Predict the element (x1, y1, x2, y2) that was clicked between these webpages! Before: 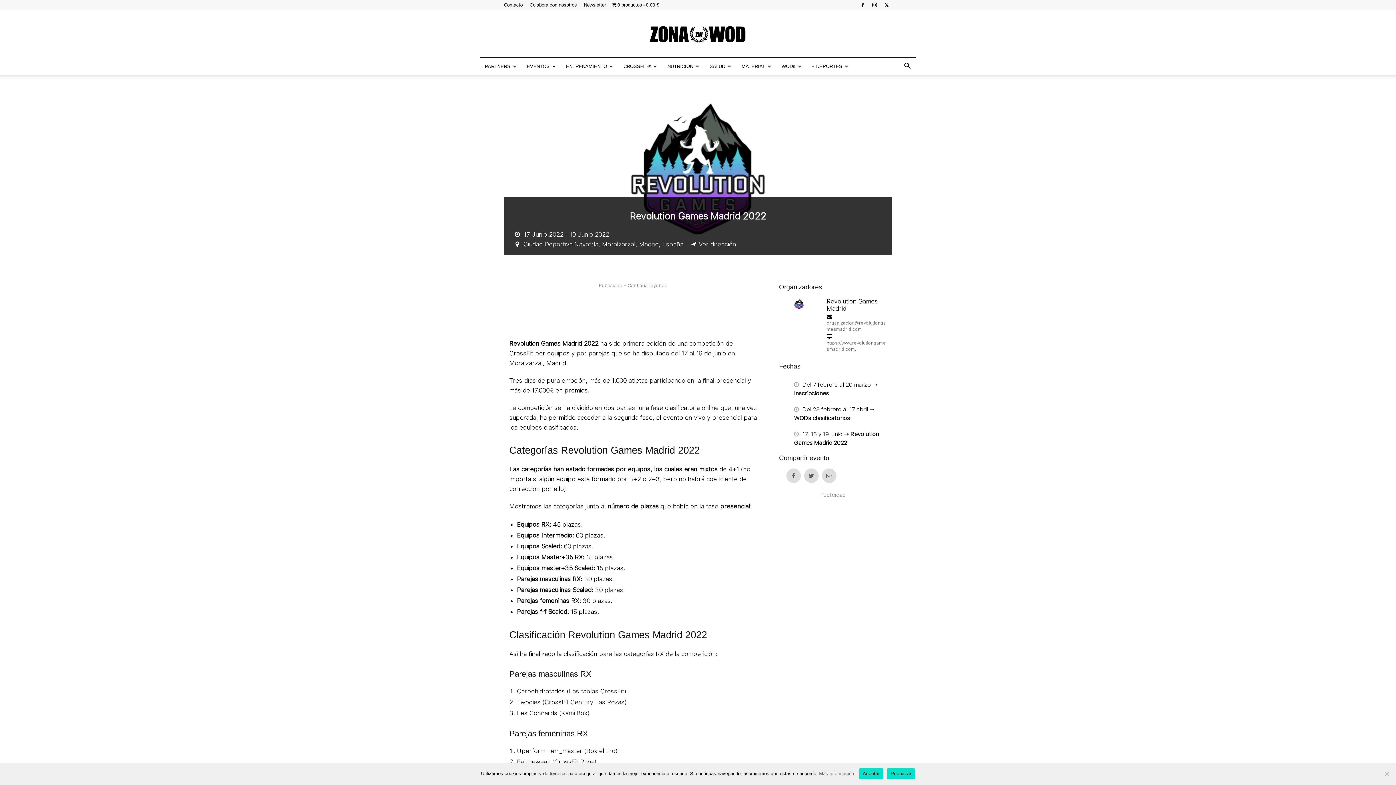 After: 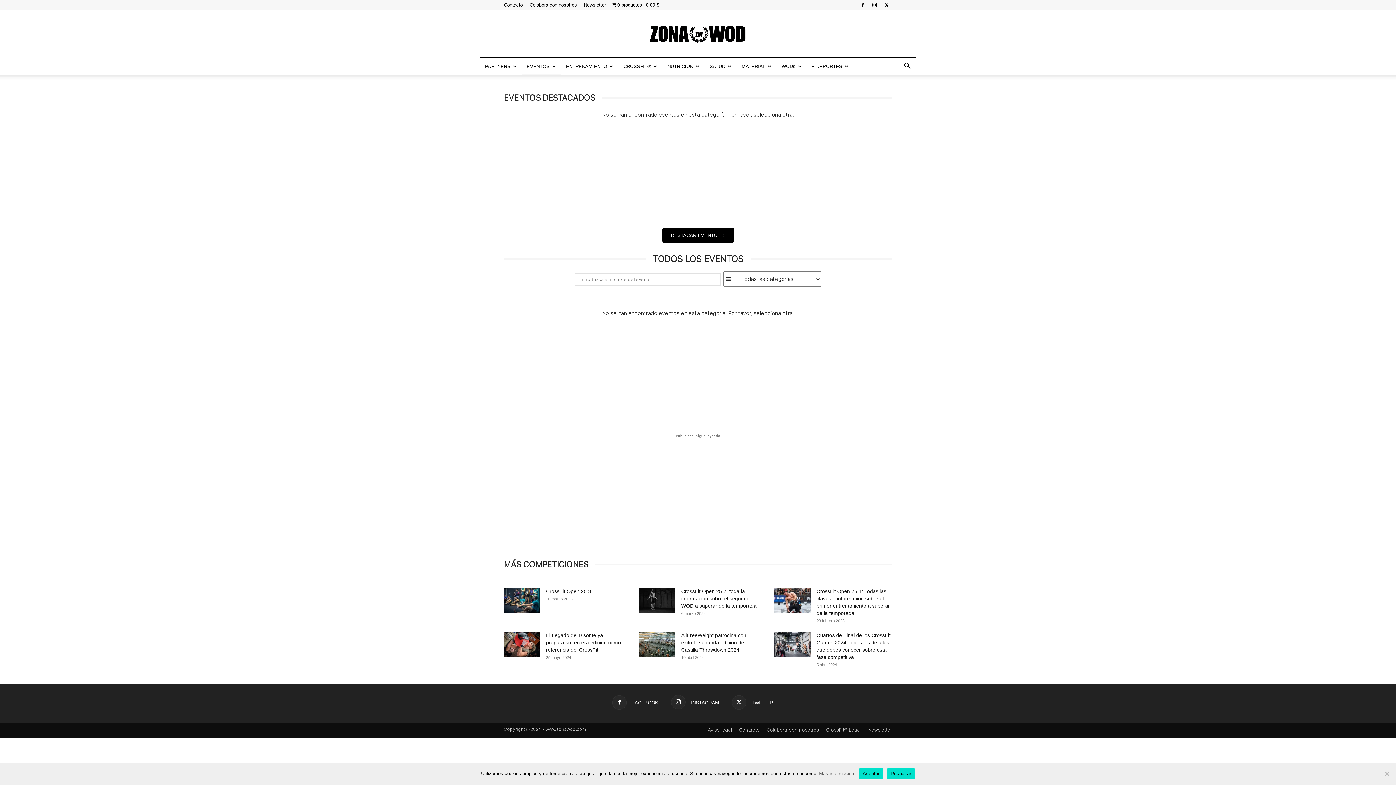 Action: bbox: (521, 57, 561, 75) label: EVENTOS